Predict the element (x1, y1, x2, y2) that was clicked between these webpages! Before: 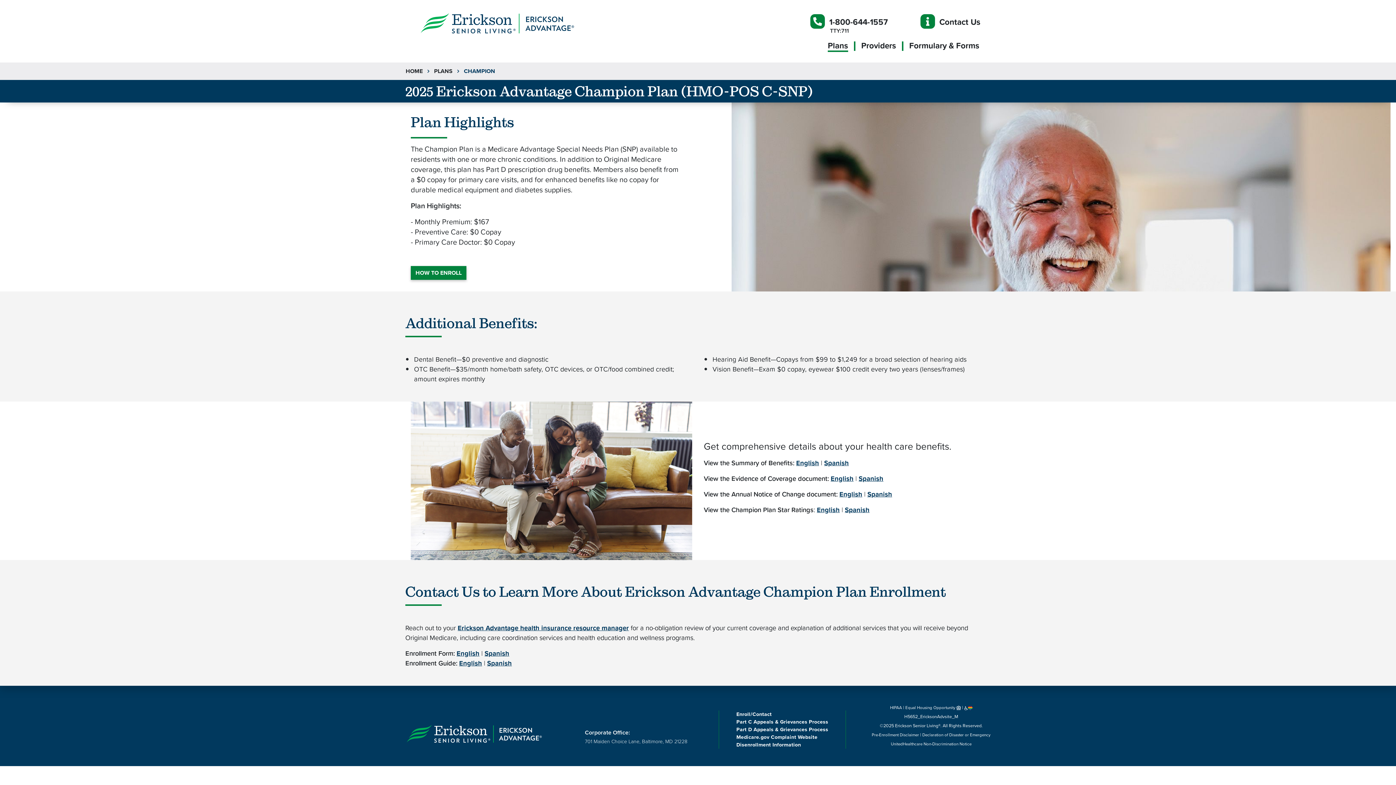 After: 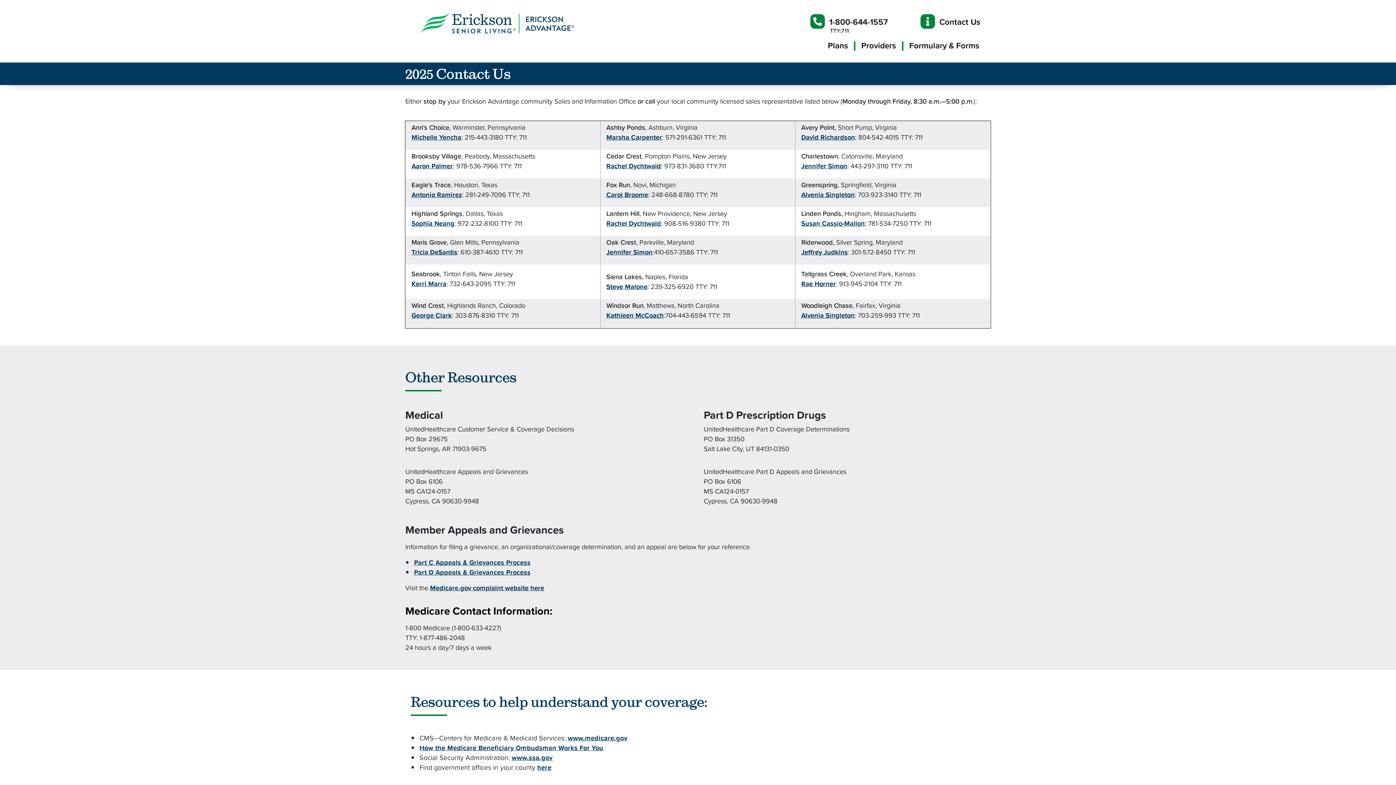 Action: label: Enroll/Contact bbox: (730, 710, 834, 718)